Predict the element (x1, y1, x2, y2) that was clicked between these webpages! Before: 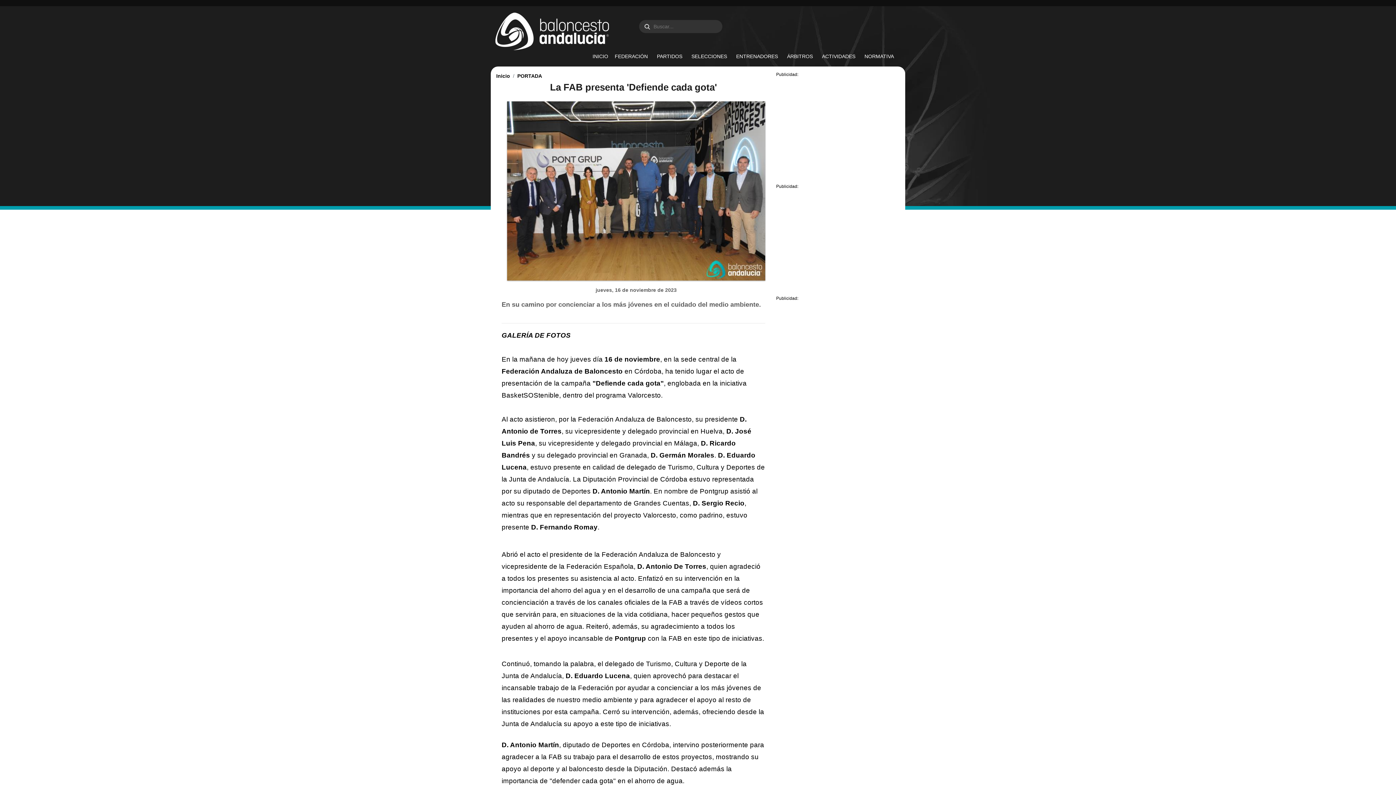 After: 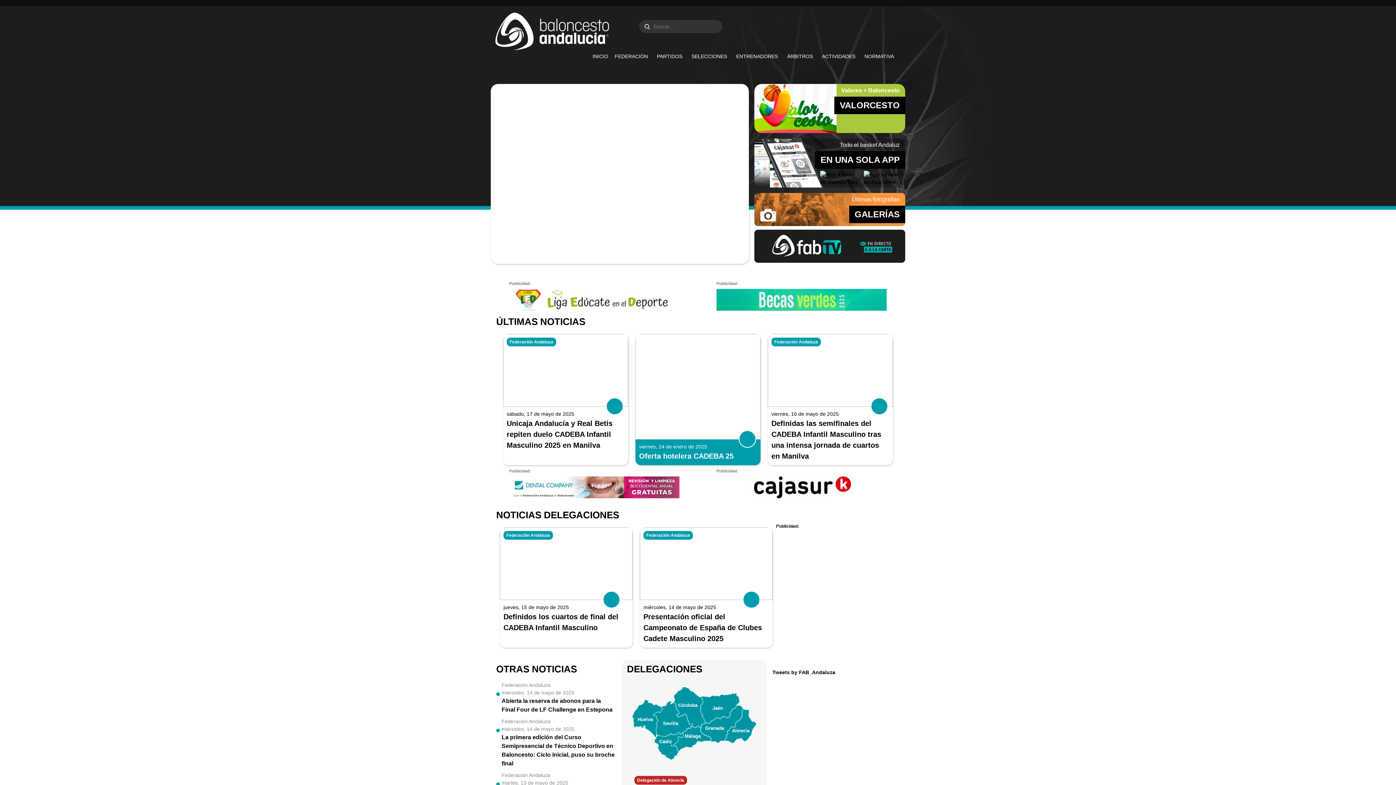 Action: label: Inicio bbox: (496, 73, 510, 78)